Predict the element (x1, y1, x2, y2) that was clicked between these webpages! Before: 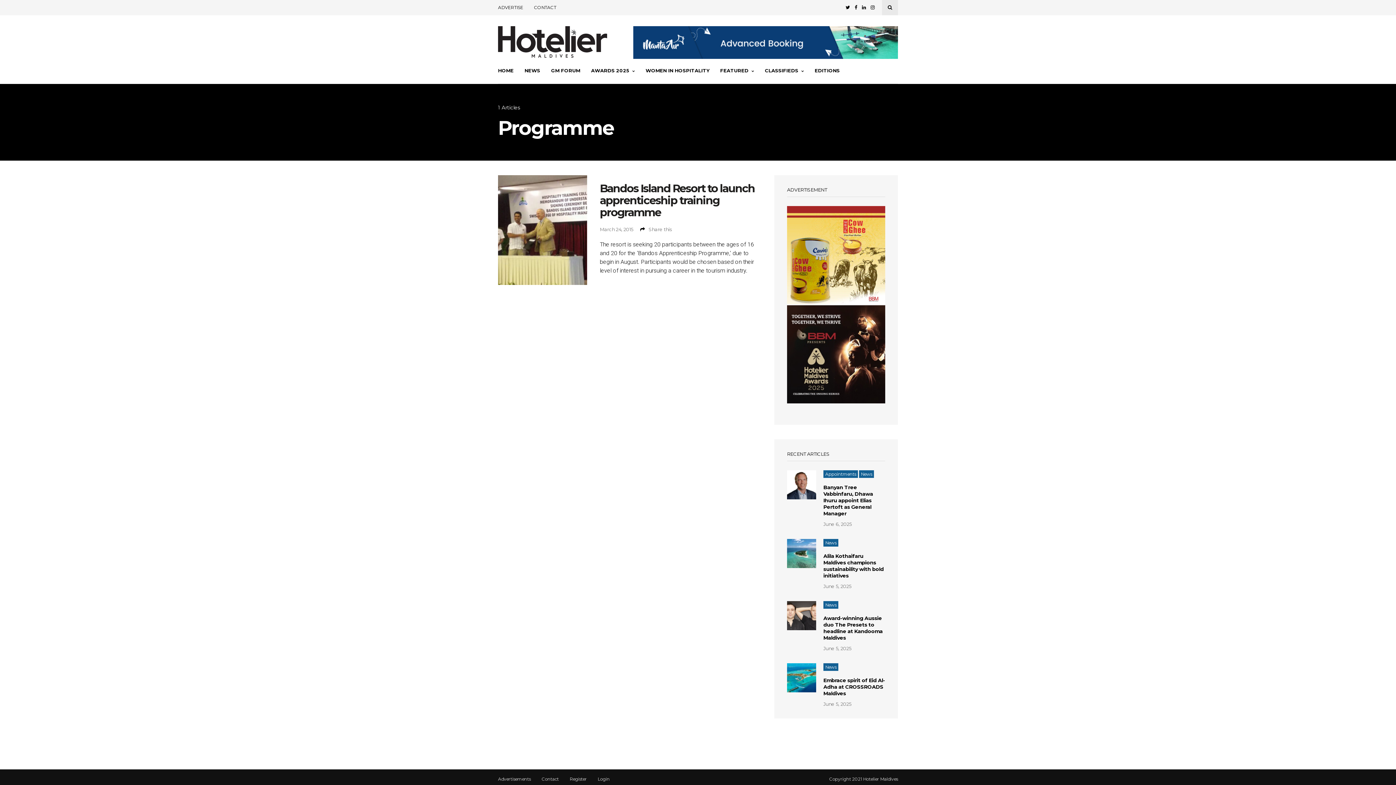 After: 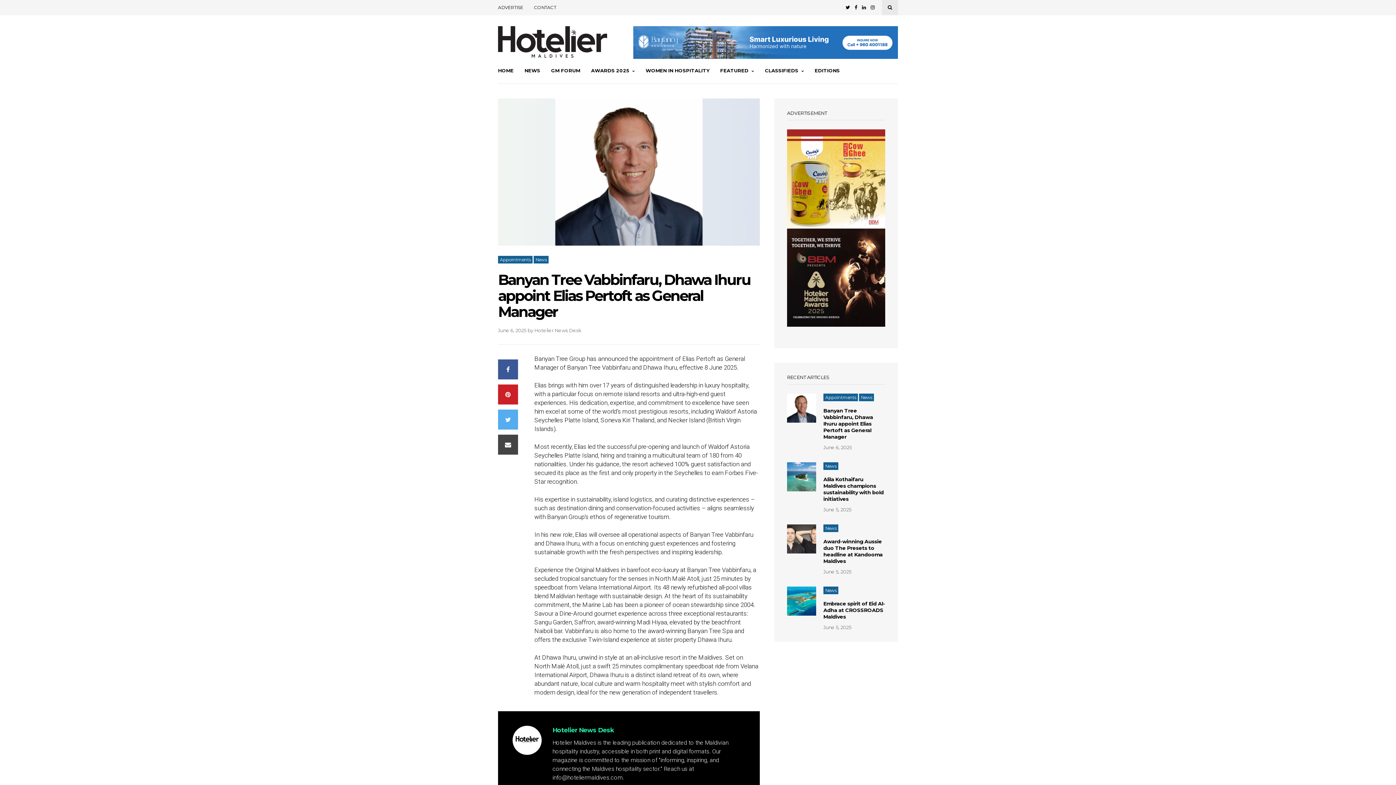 Action: bbox: (787, 470, 816, 499)